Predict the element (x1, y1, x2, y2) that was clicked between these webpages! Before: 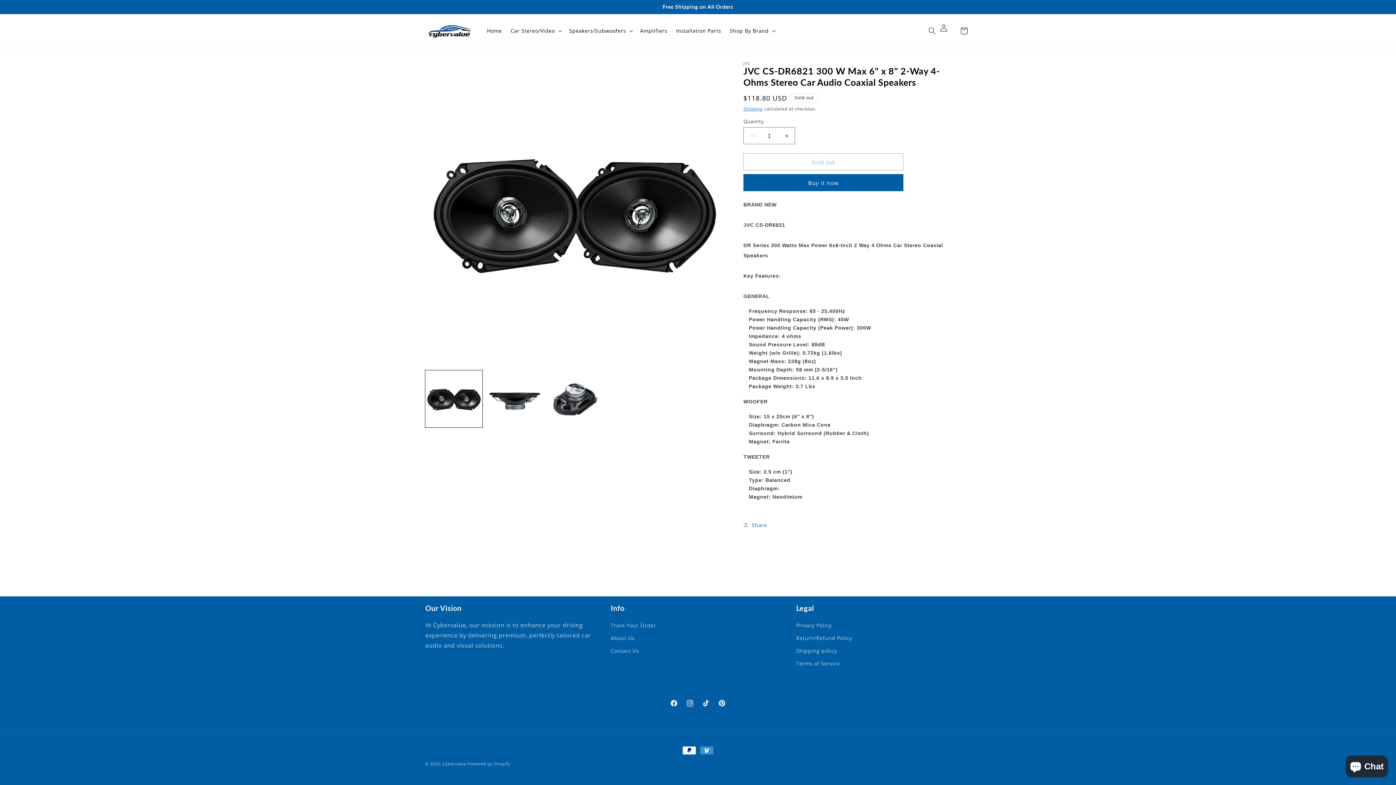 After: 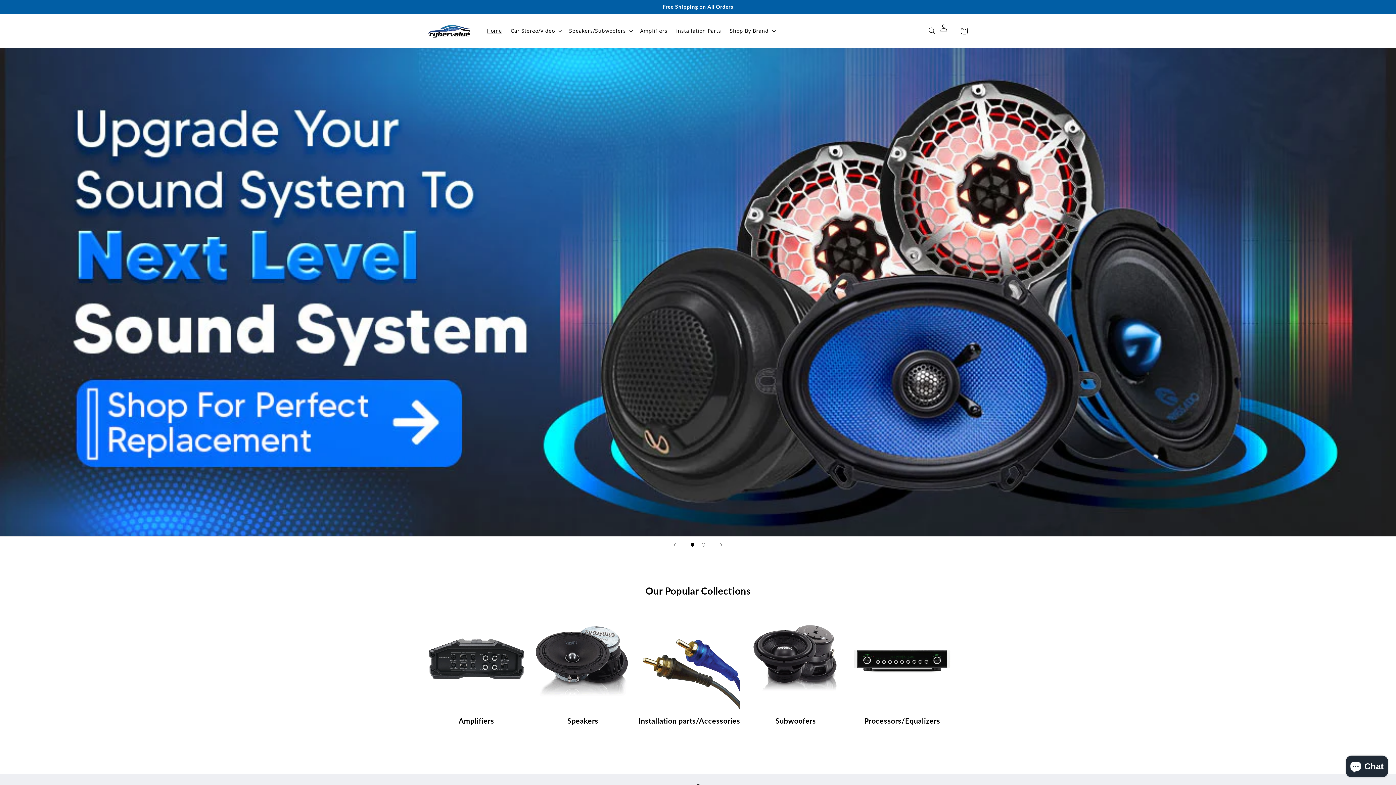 Action: label: Home bbox: (482, 23, 506, 38)